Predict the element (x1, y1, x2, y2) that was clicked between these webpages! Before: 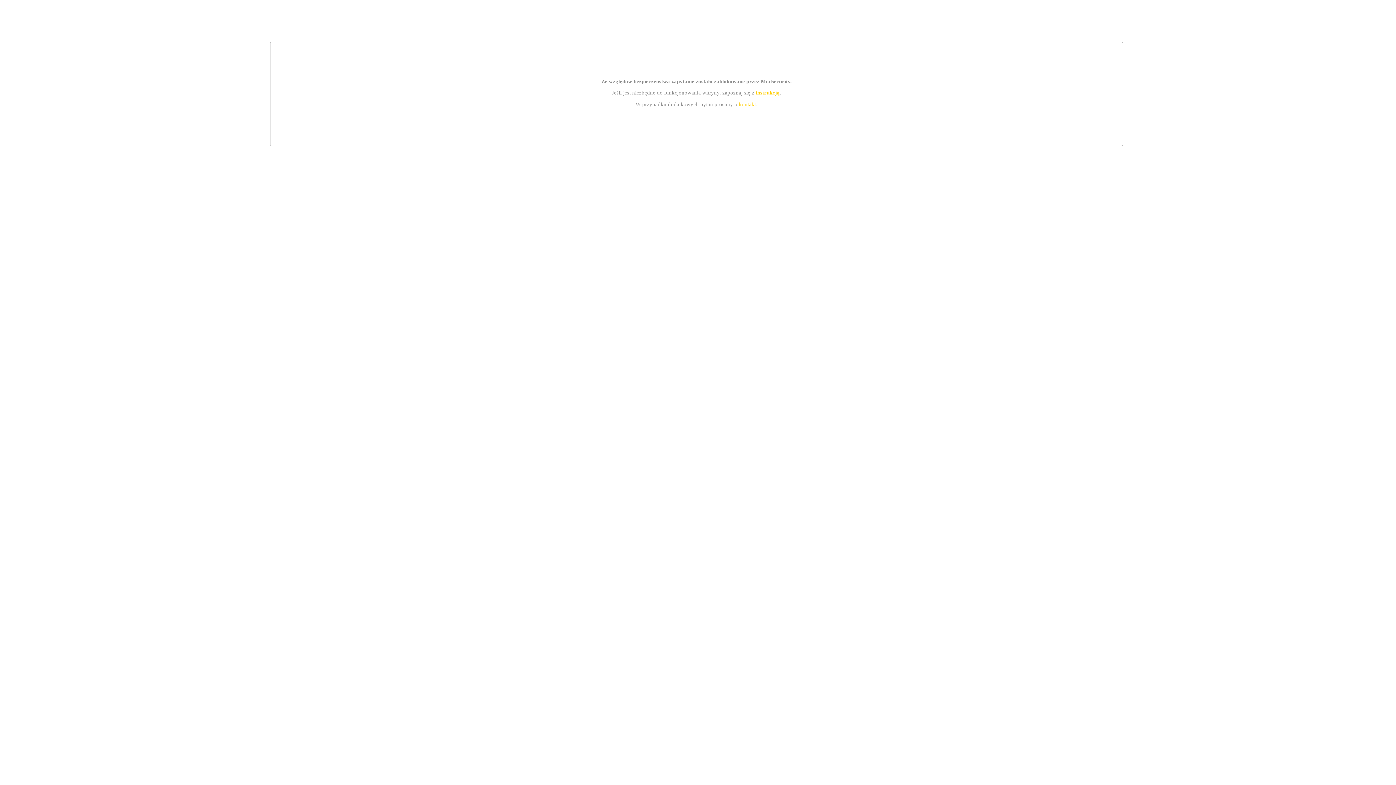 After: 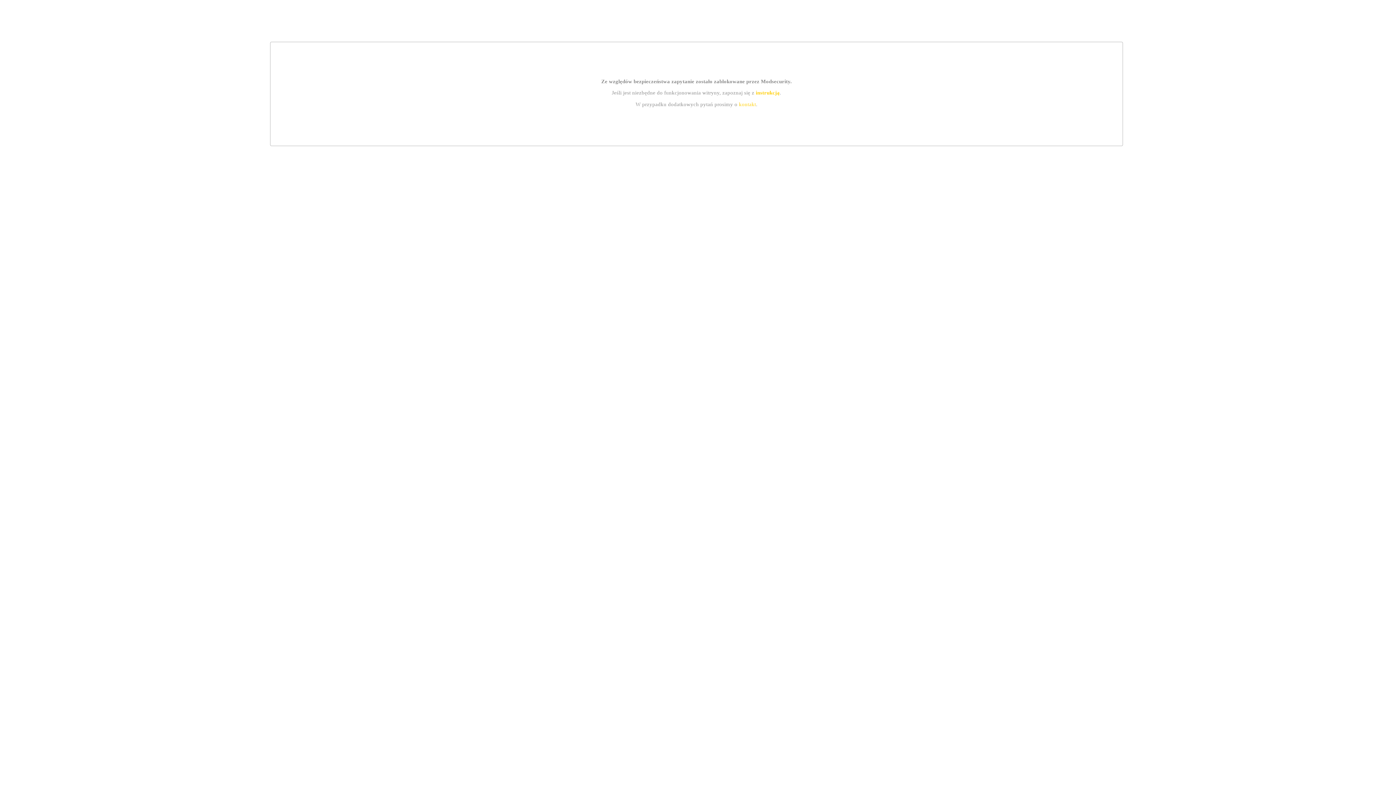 Action: bbox: (755, 89, 779, 95) label: instrukcją